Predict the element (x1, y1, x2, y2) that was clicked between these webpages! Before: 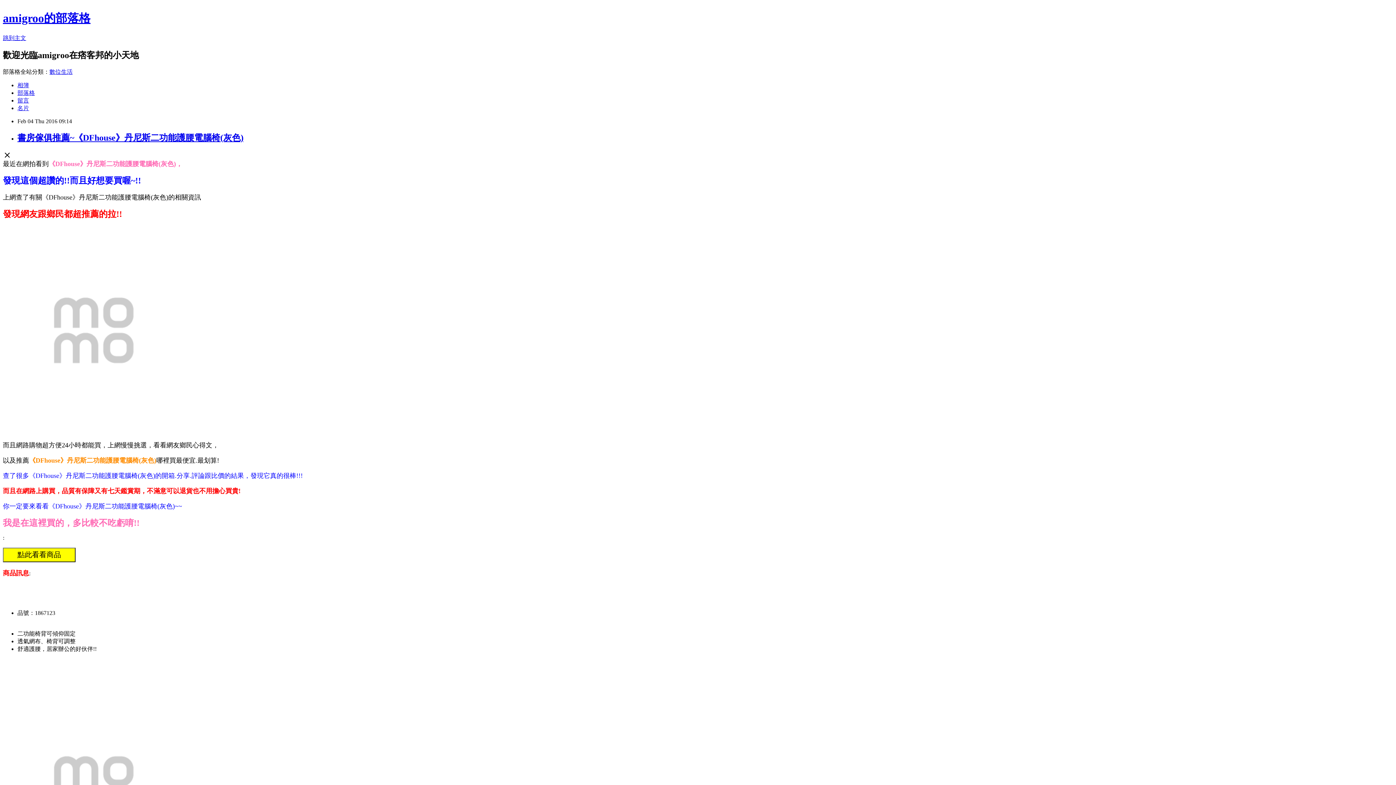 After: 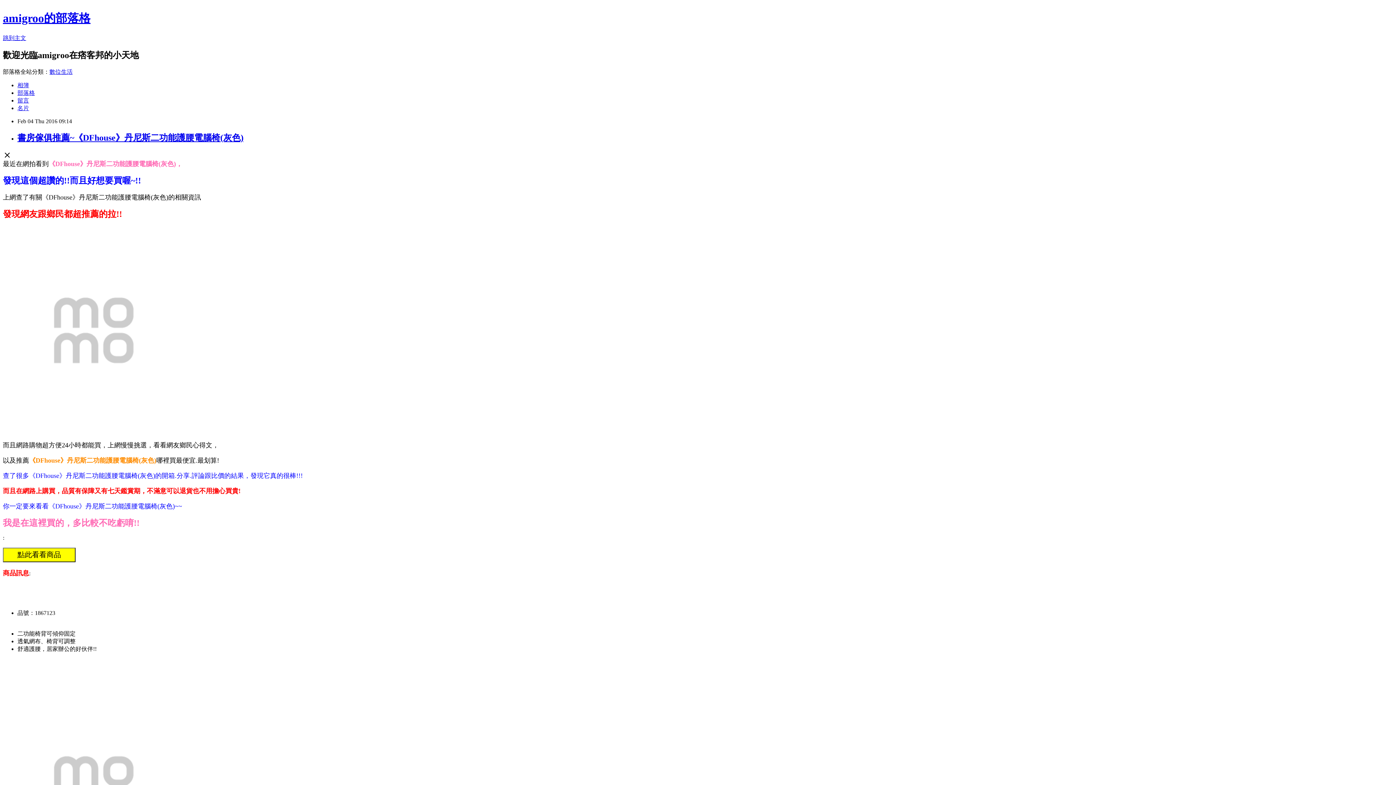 Action: bbox: (49, 68, 72, 74) label: 數位生活